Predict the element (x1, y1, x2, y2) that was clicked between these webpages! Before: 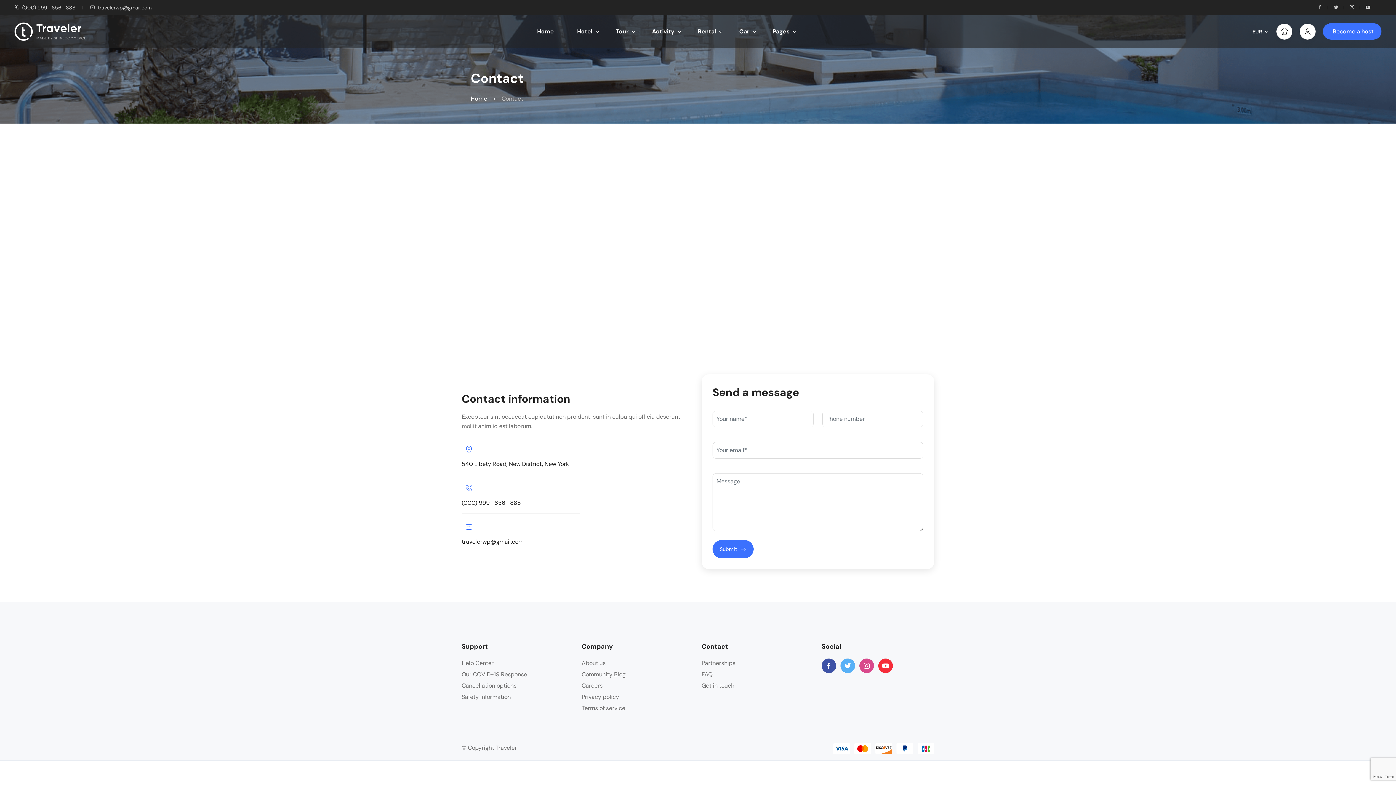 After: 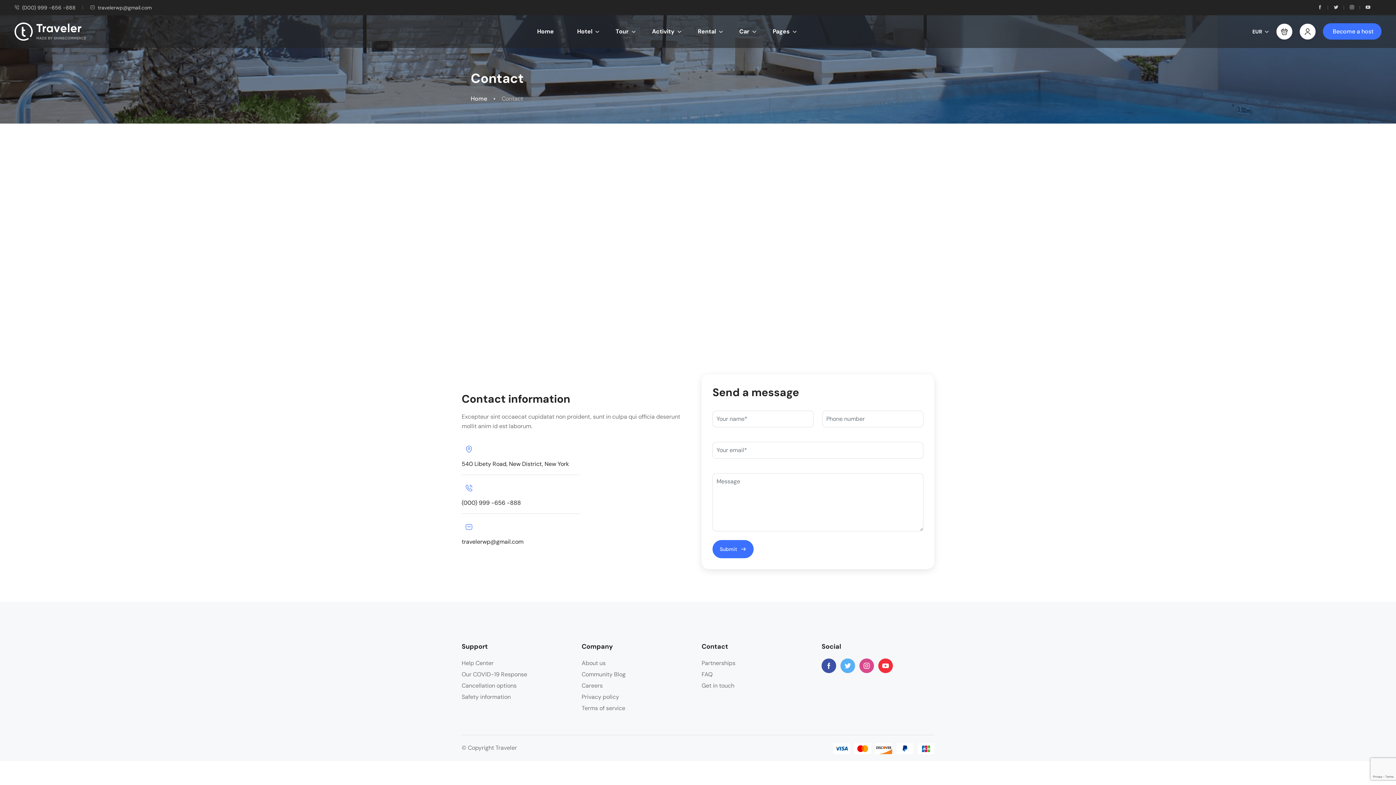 Action: bbox: (461, 682, 516, 689) label: Cancellation options